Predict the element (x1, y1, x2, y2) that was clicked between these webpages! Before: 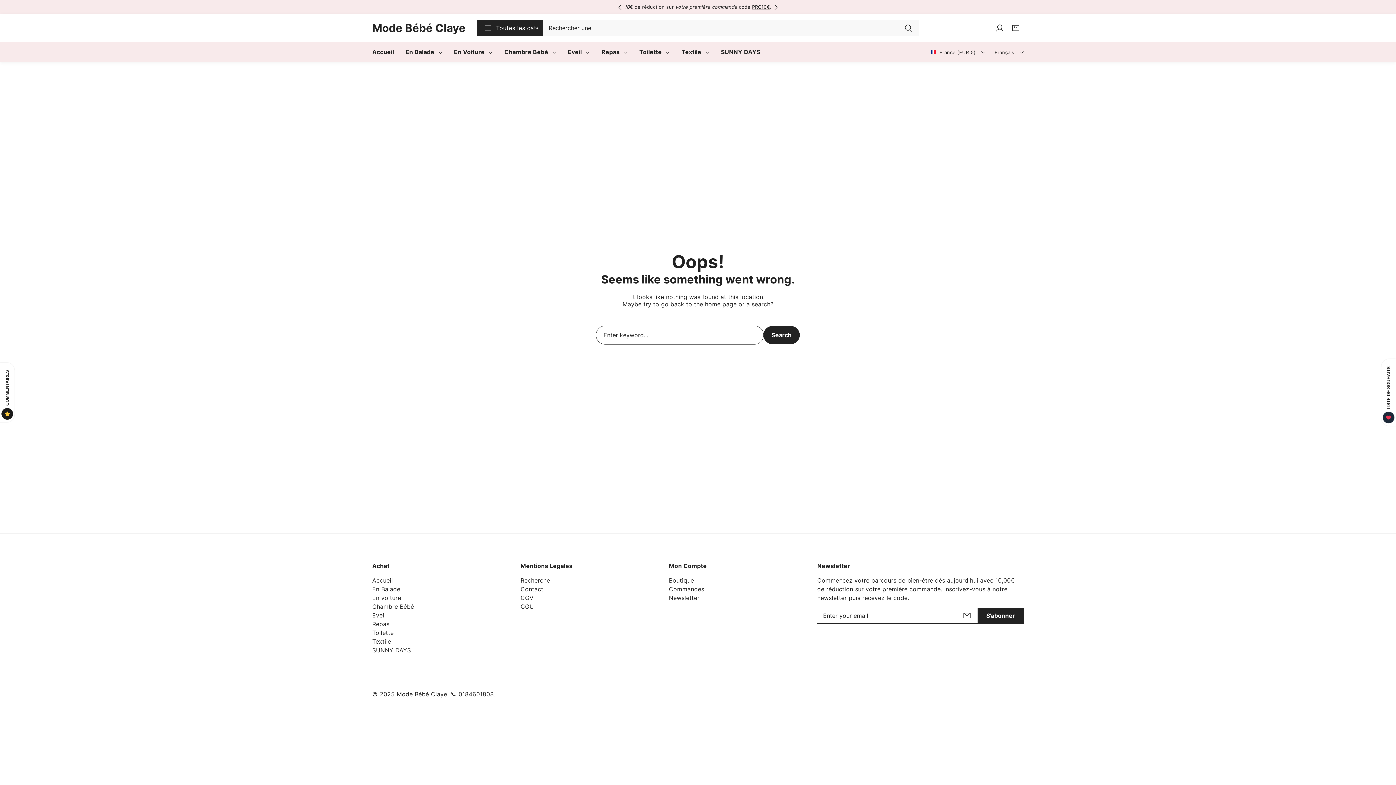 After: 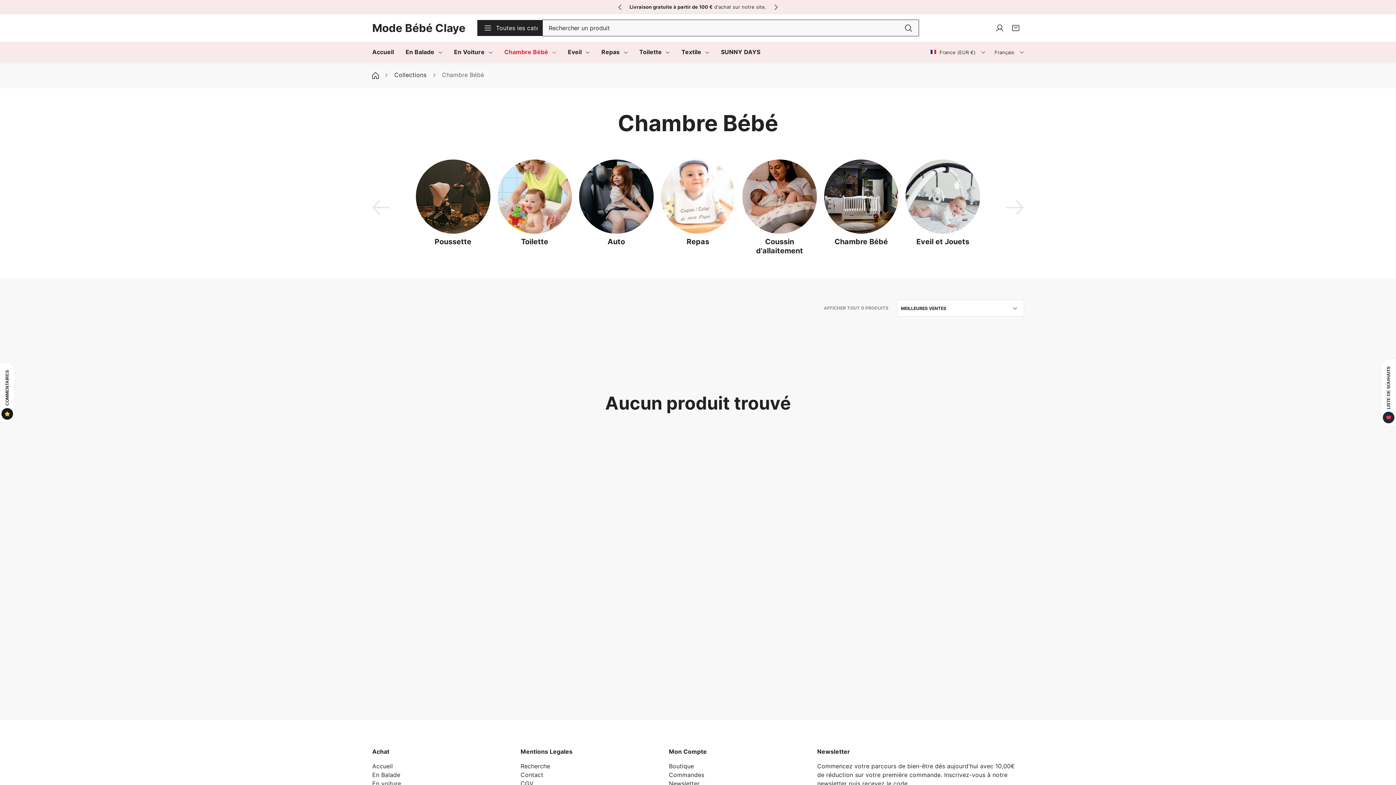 Action: label: Lien bbox: (372, 603, 414, 610)